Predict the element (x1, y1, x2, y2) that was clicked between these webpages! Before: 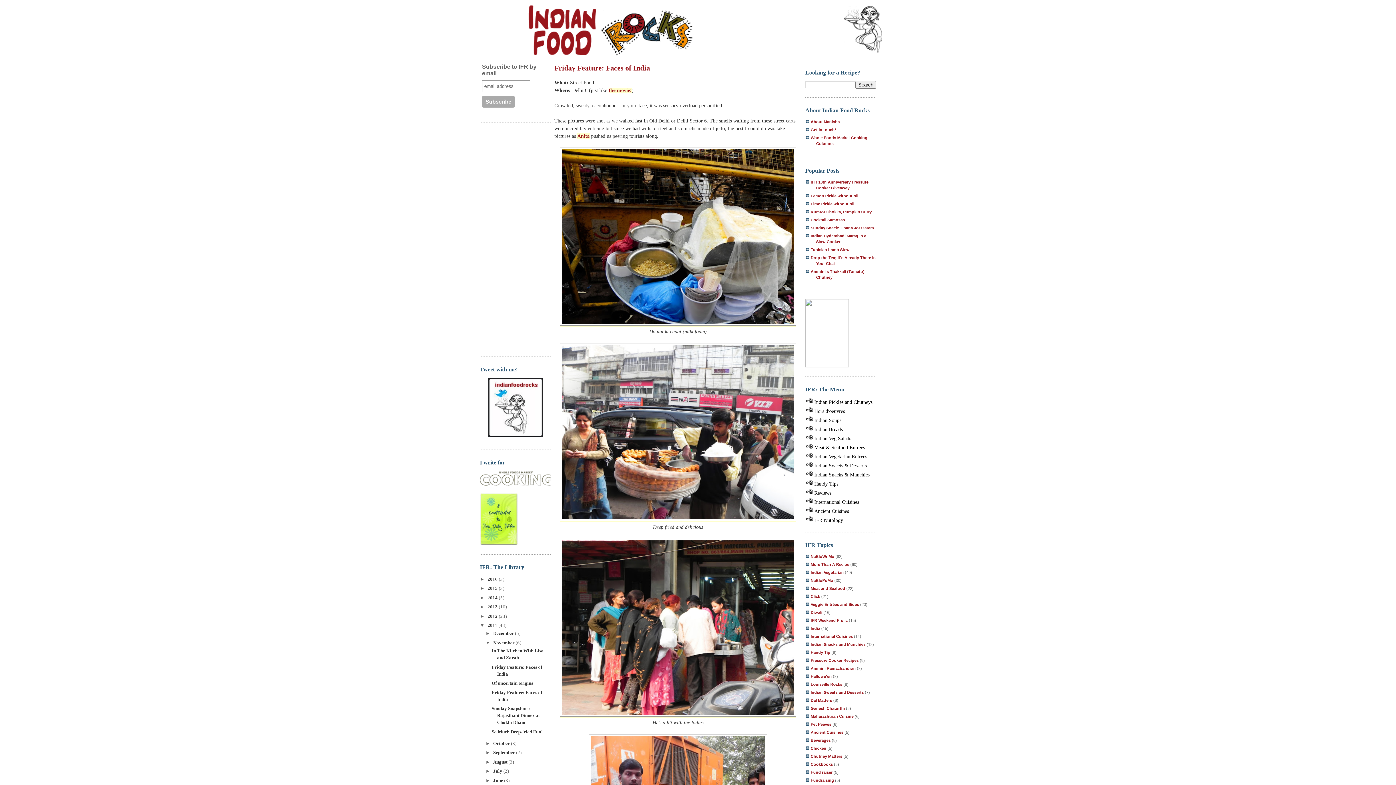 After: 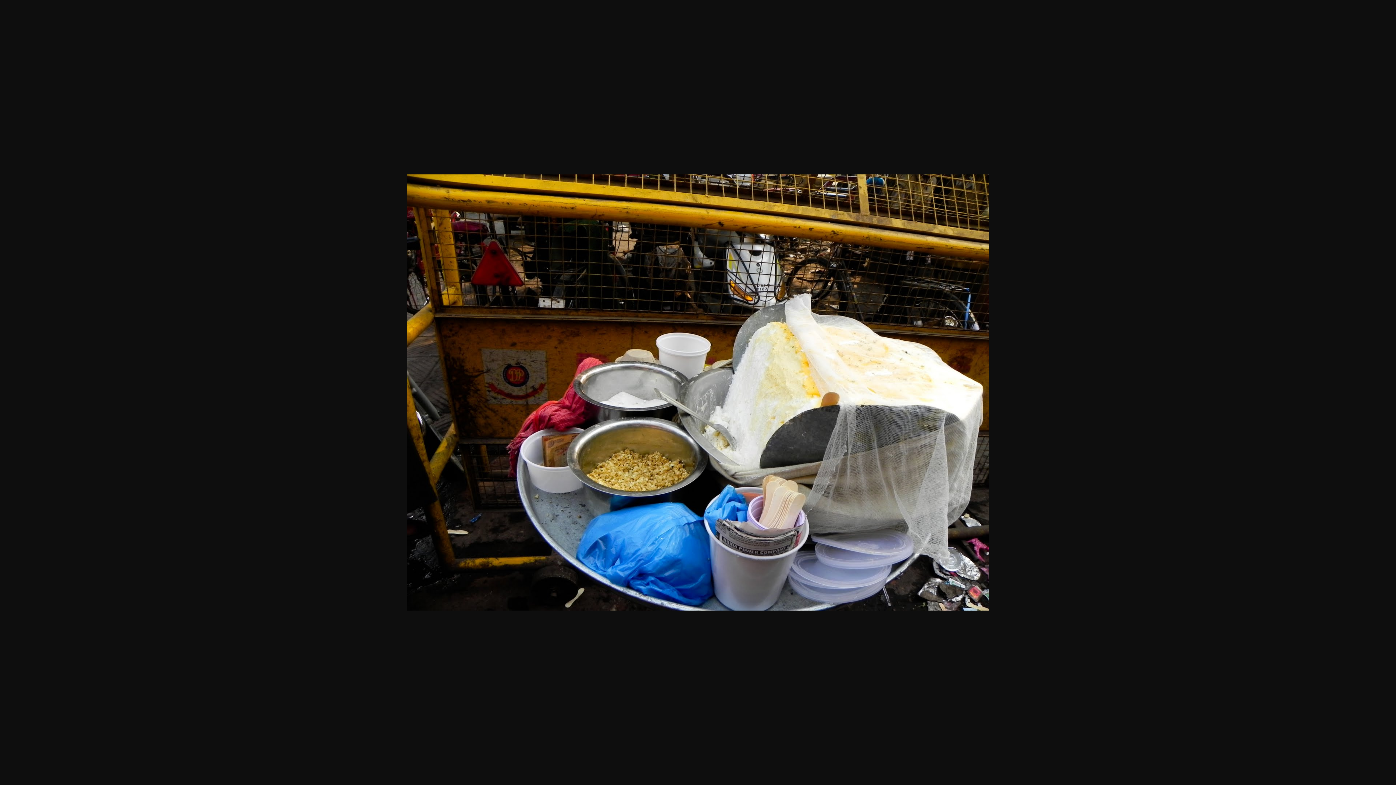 Action: bbox: (560, 321, 796, 326)